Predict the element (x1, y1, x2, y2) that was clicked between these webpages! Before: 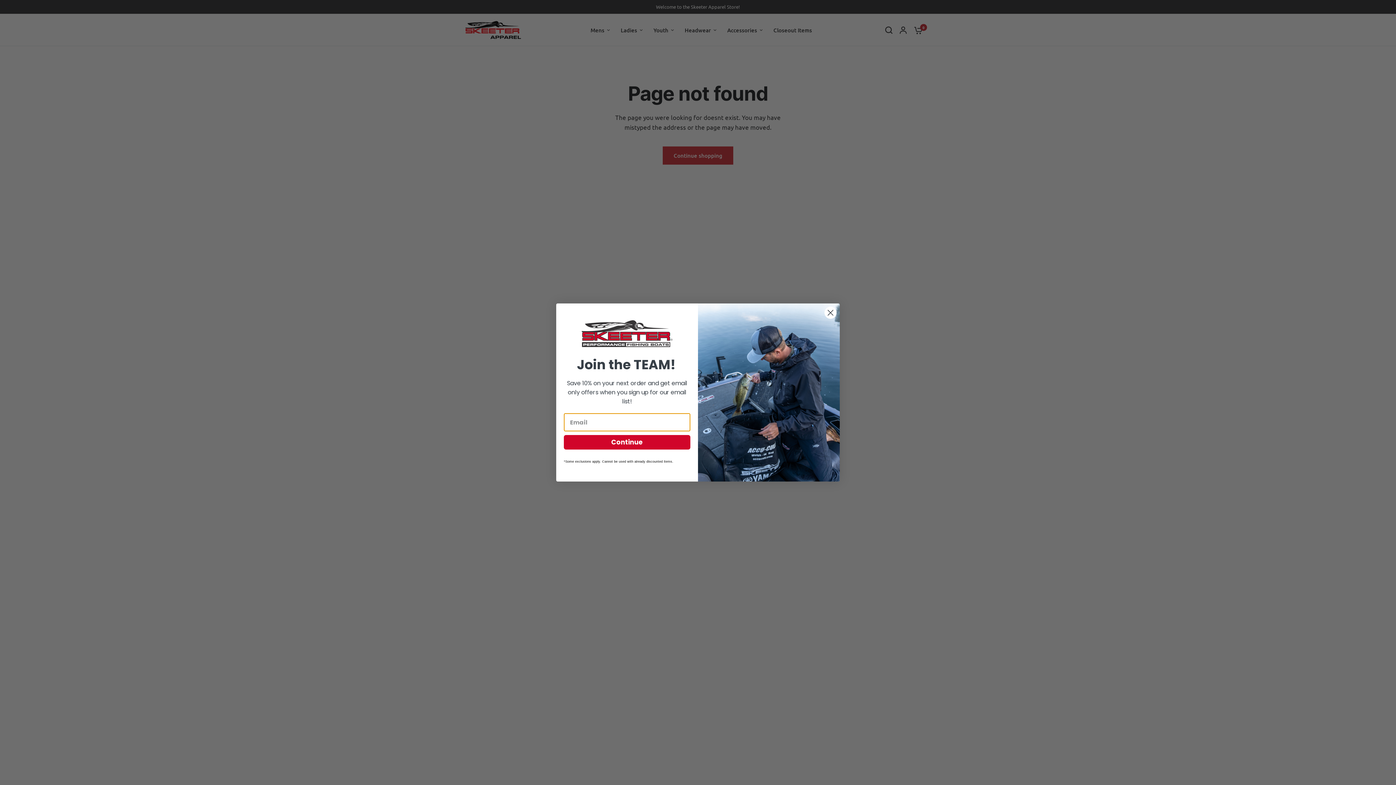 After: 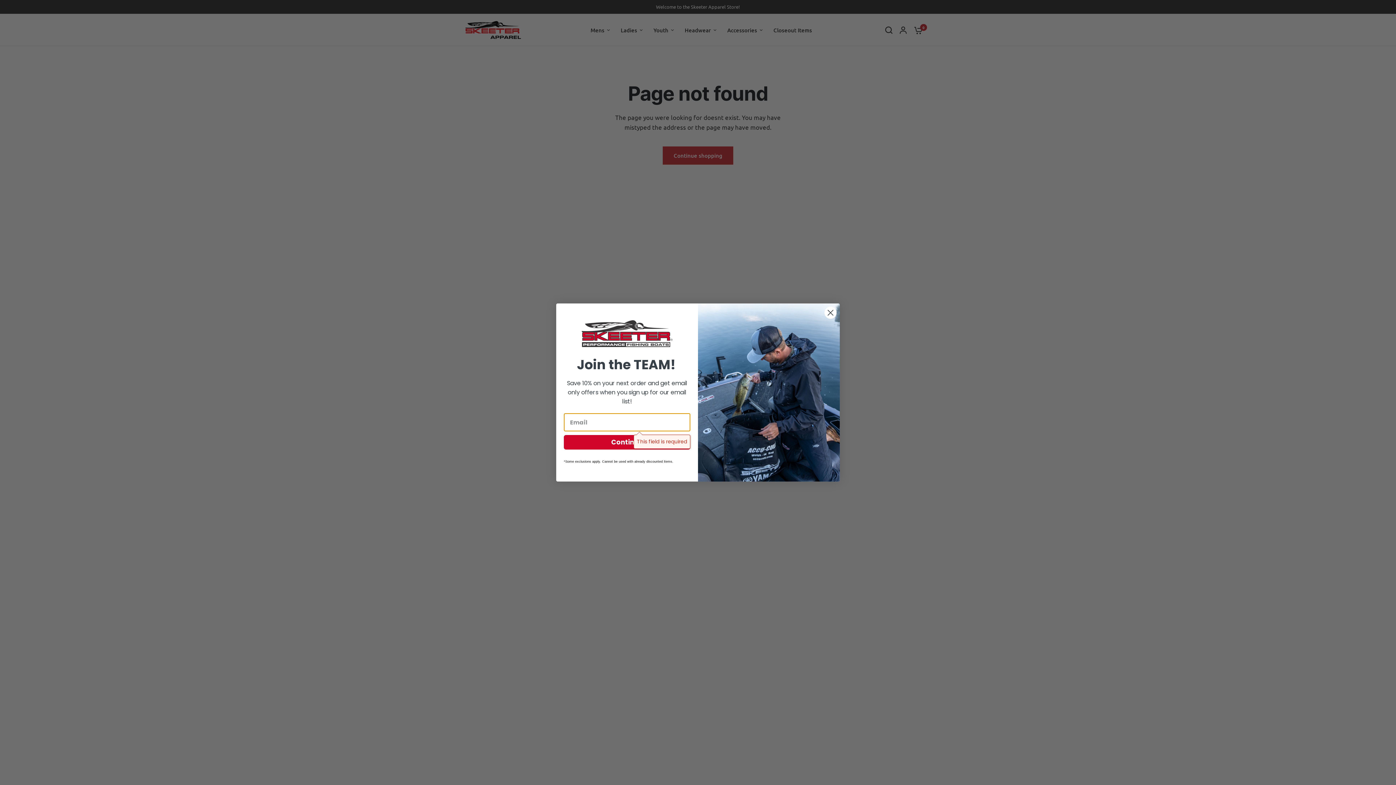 Action: label: Continue bbox: (564, 435, 690, 449)